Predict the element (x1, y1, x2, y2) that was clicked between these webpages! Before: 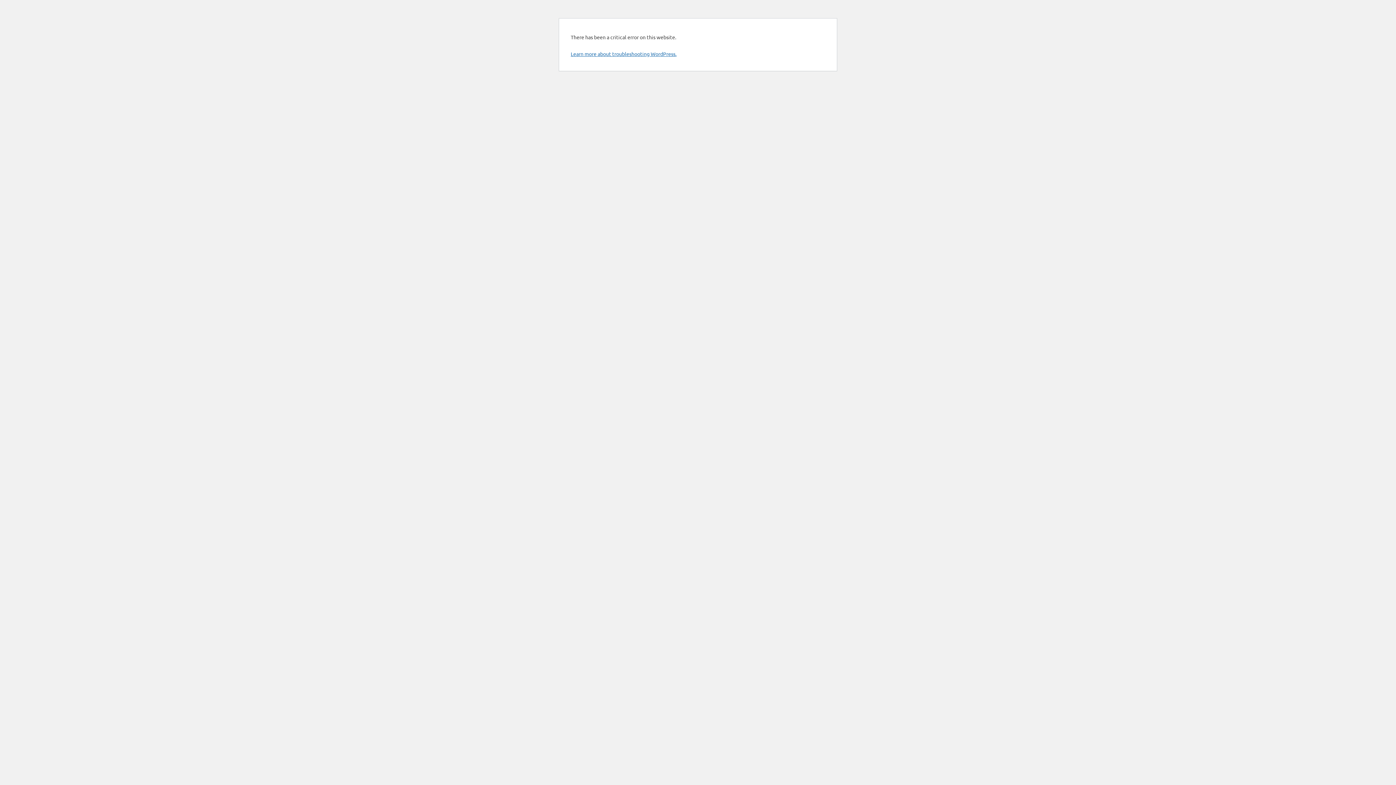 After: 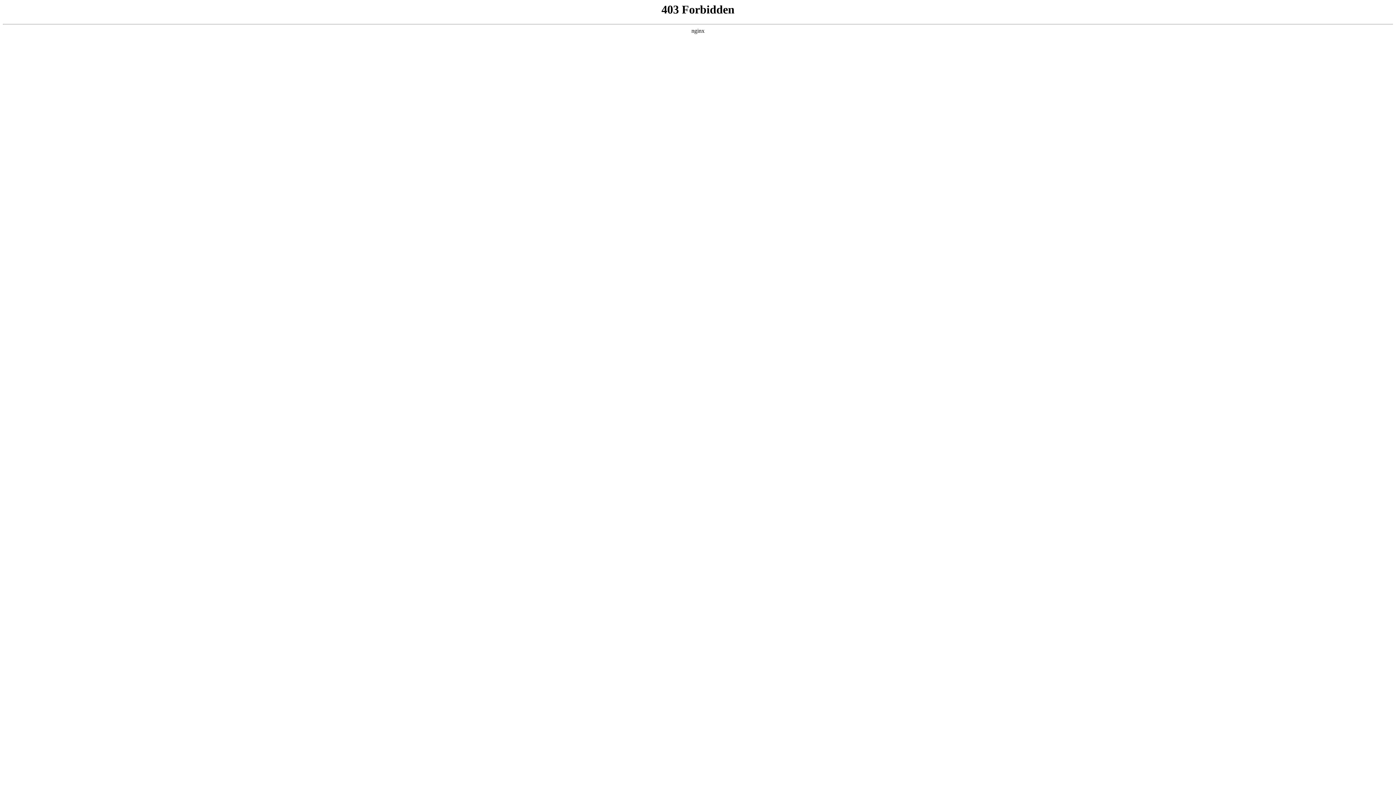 Action: bbox: (570, 50, 676, 57) label: Learn more about troubleshooting WordPress.